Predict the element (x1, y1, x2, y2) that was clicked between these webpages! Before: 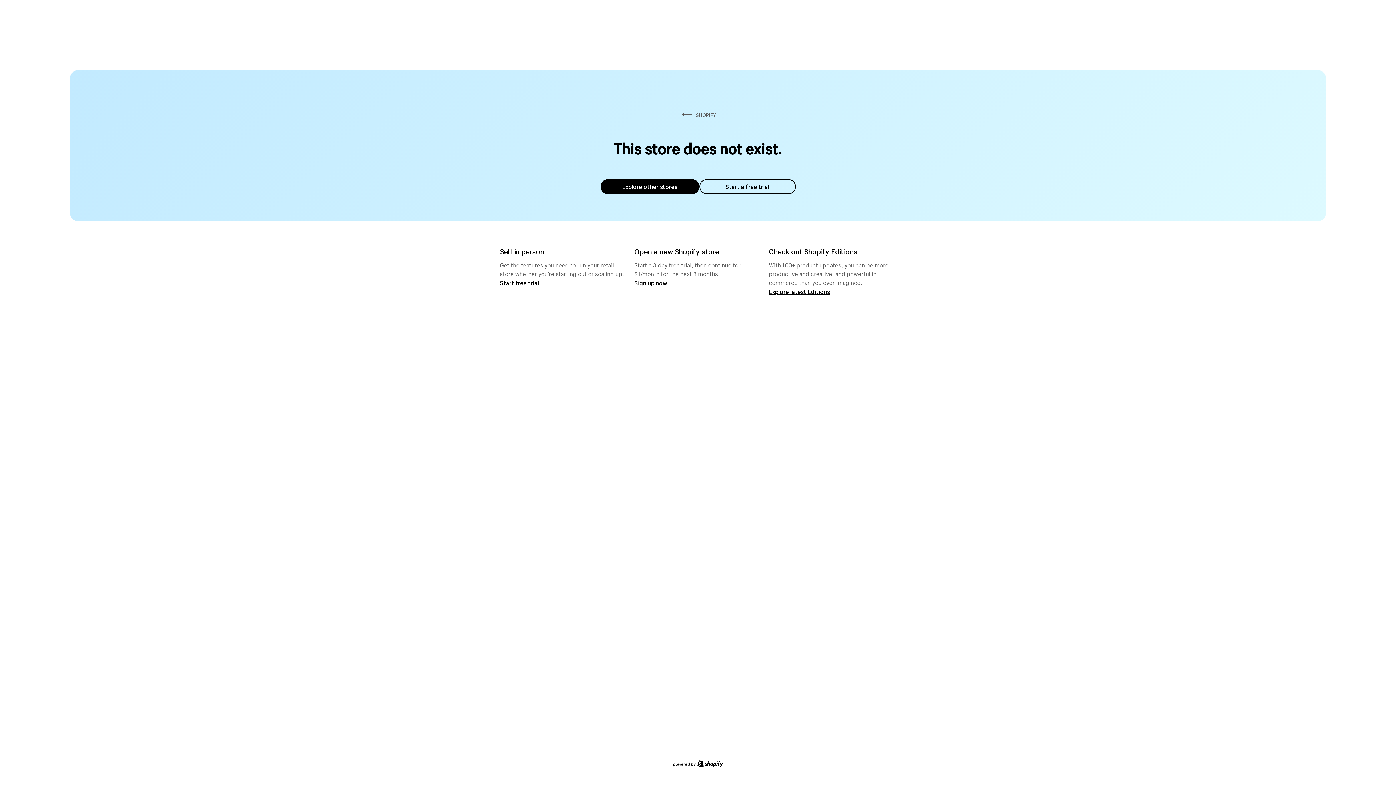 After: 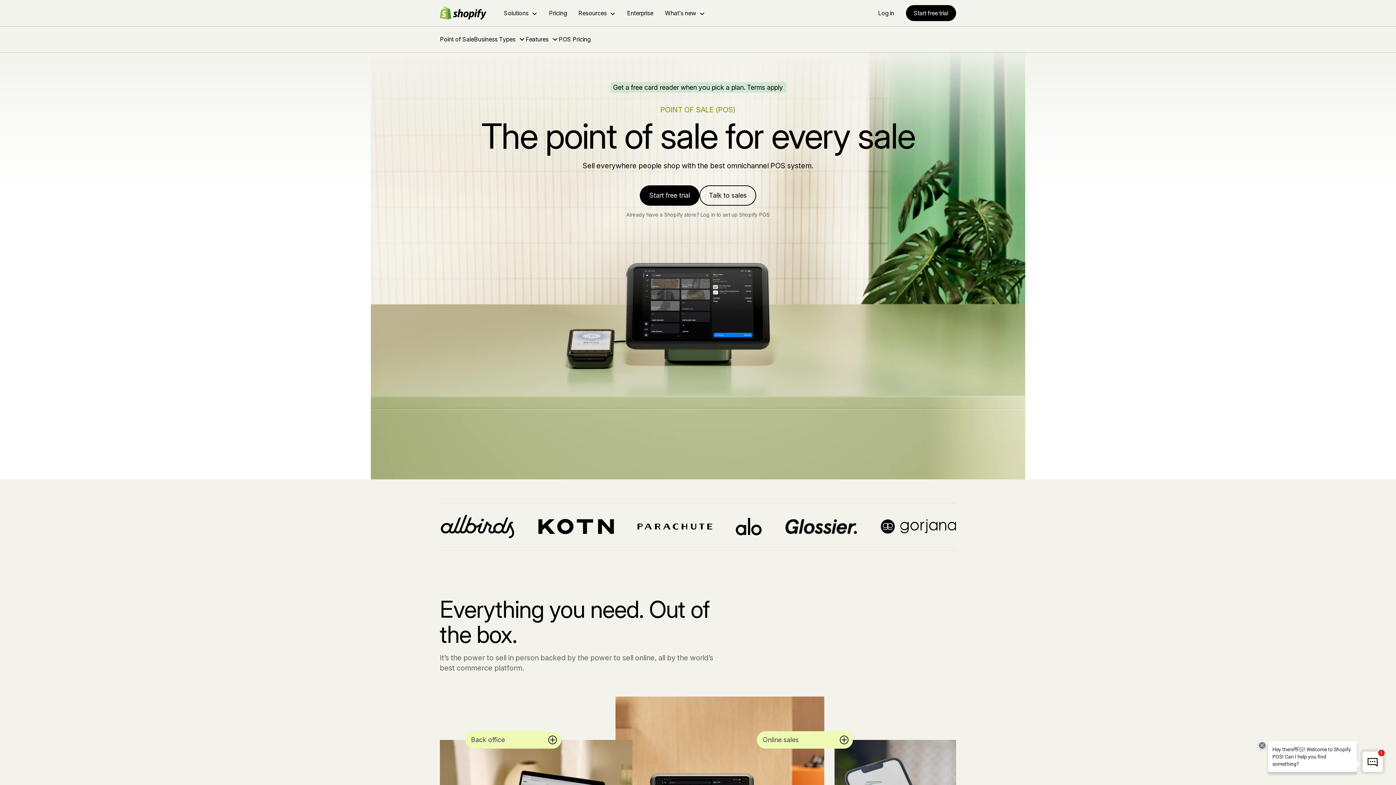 Action: label: Start free trial bbox: (500, 279, 539, 286)